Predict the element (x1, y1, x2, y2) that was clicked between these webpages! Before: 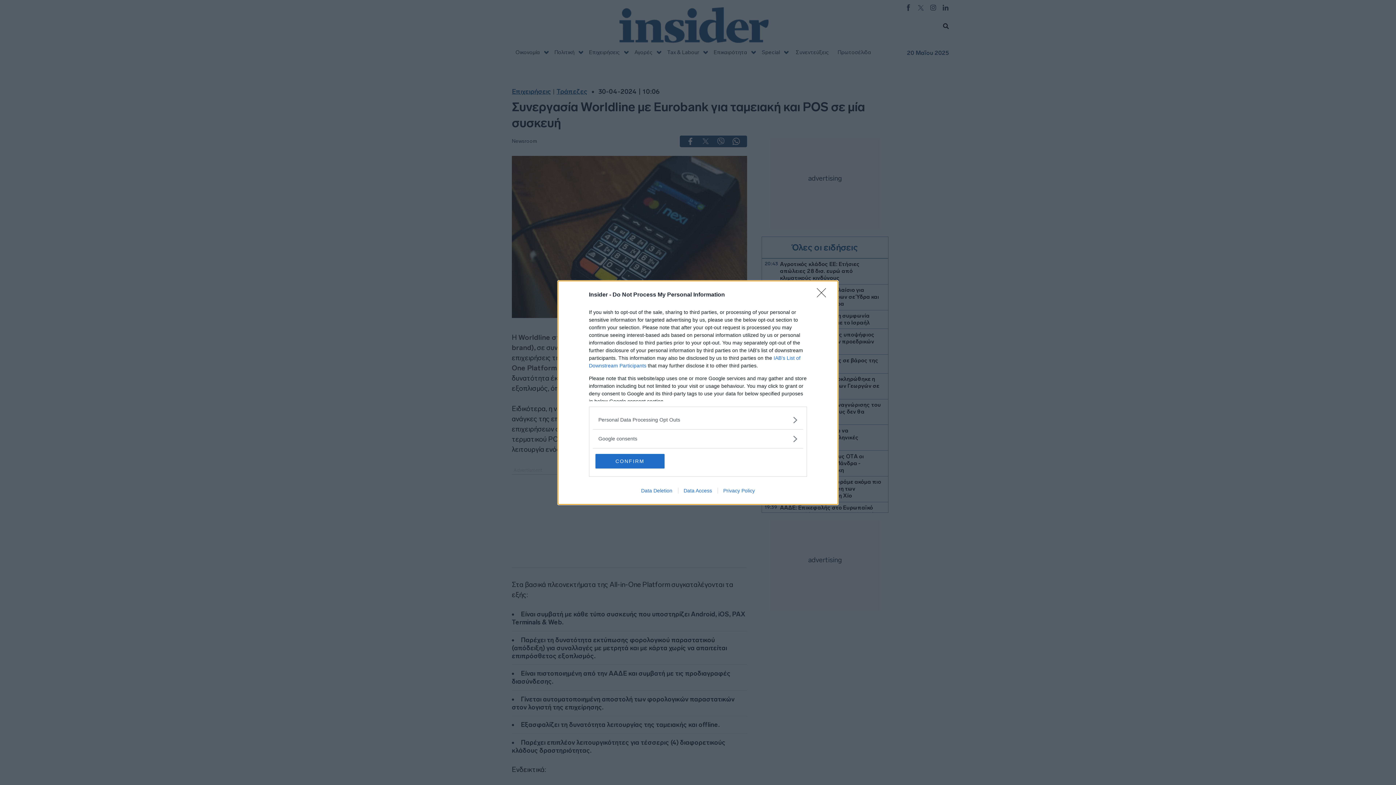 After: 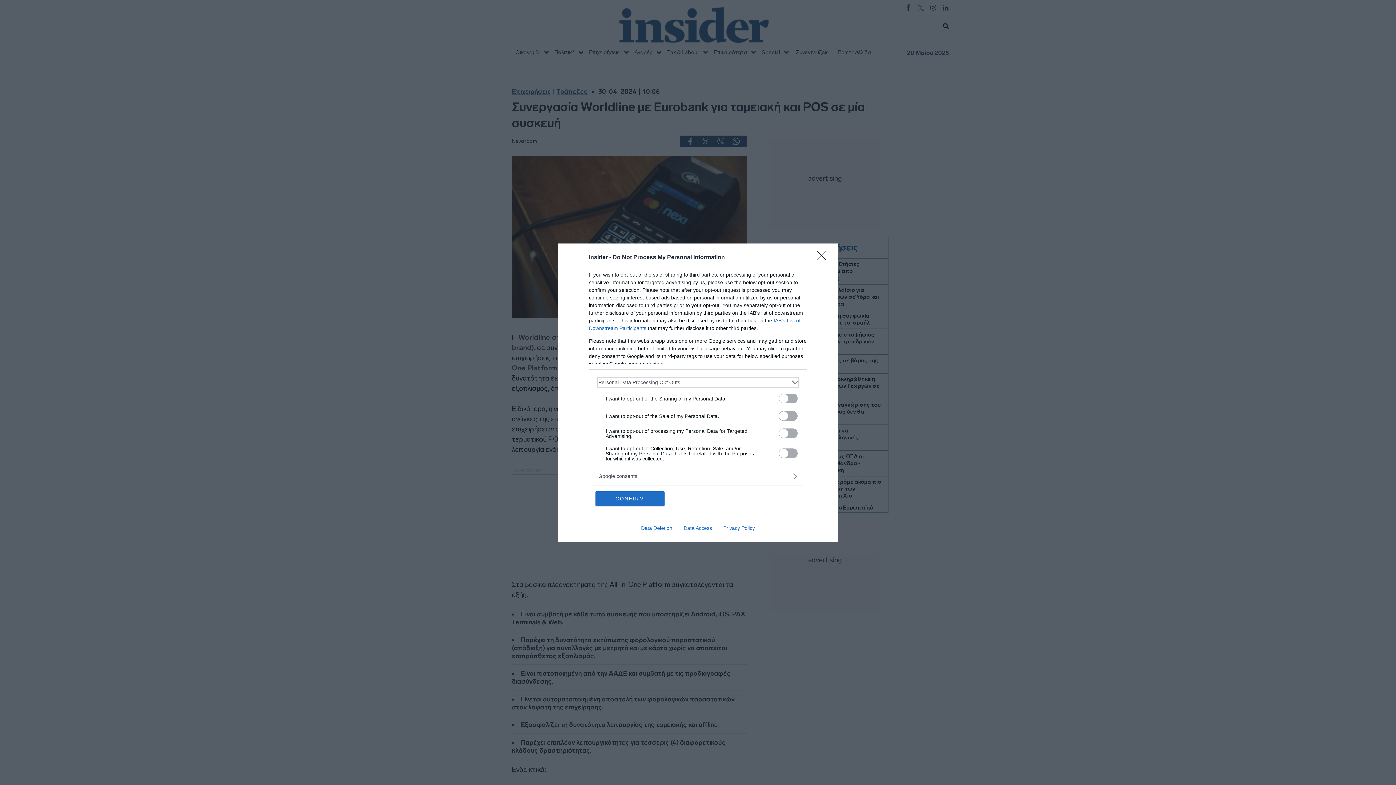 Action: bbox: (598, 416, 797, 423) label: Opt-Outs